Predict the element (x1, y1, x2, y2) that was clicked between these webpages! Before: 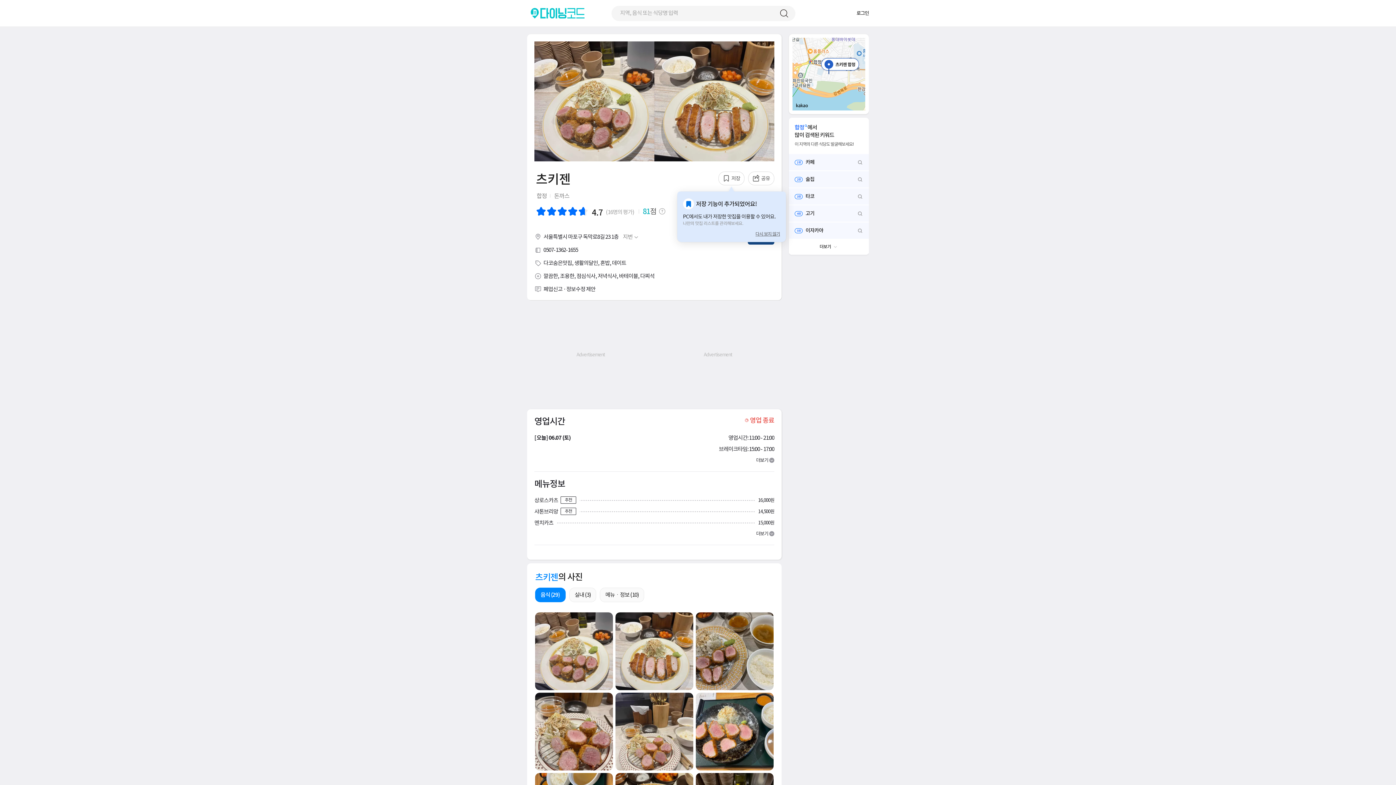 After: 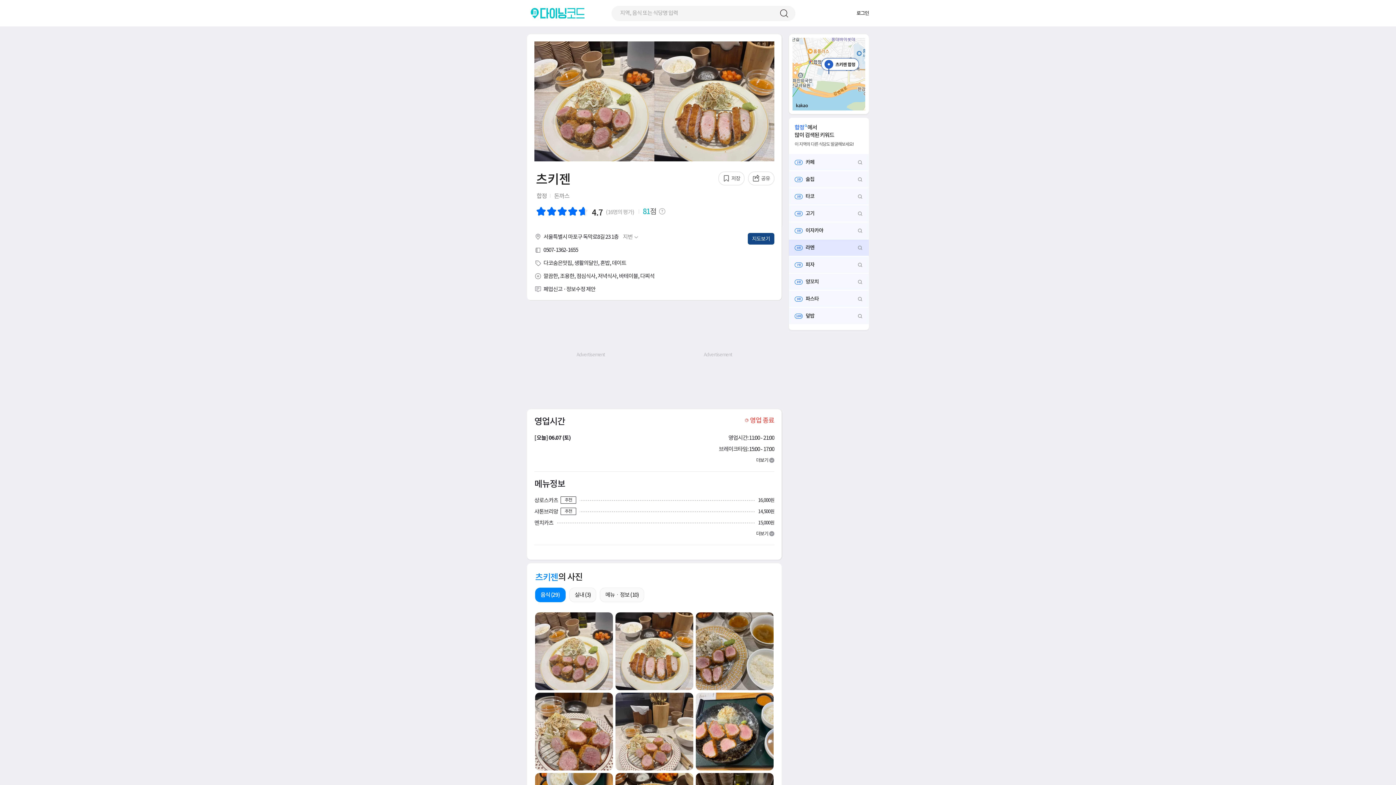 Action: label: 더보기 bbox: (789, 240, 869, 253)